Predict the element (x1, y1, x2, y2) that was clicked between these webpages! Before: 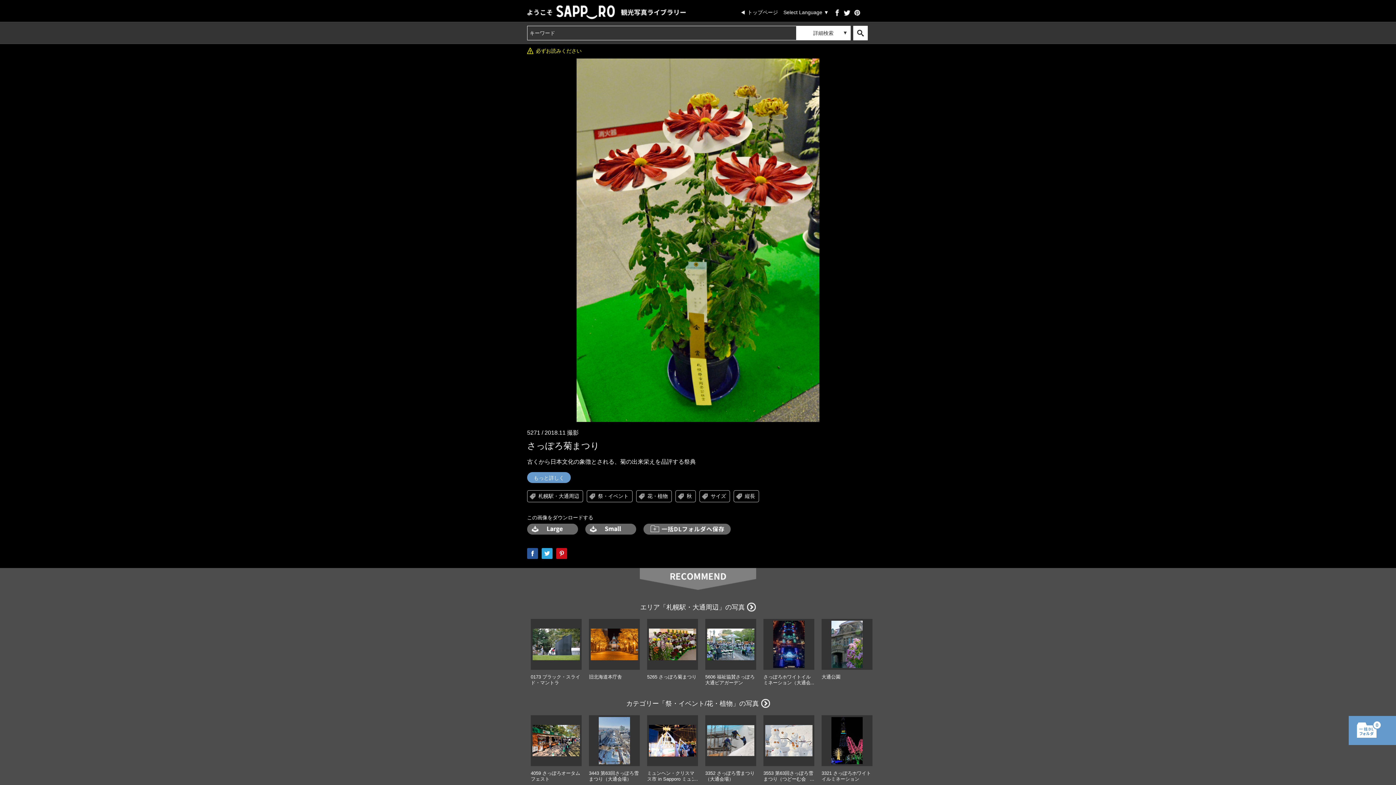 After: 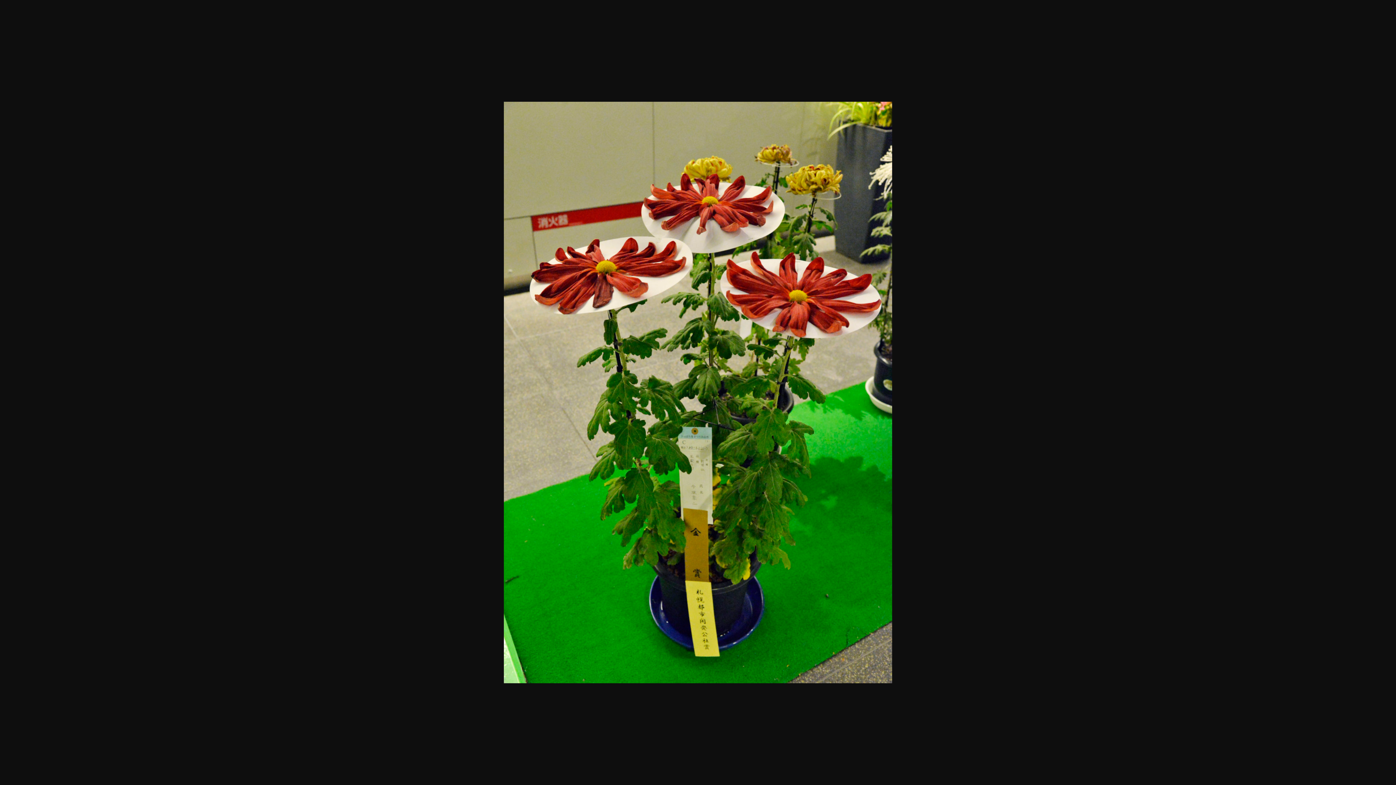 Action: label: Small bbox: (585, 524, 636, 534)